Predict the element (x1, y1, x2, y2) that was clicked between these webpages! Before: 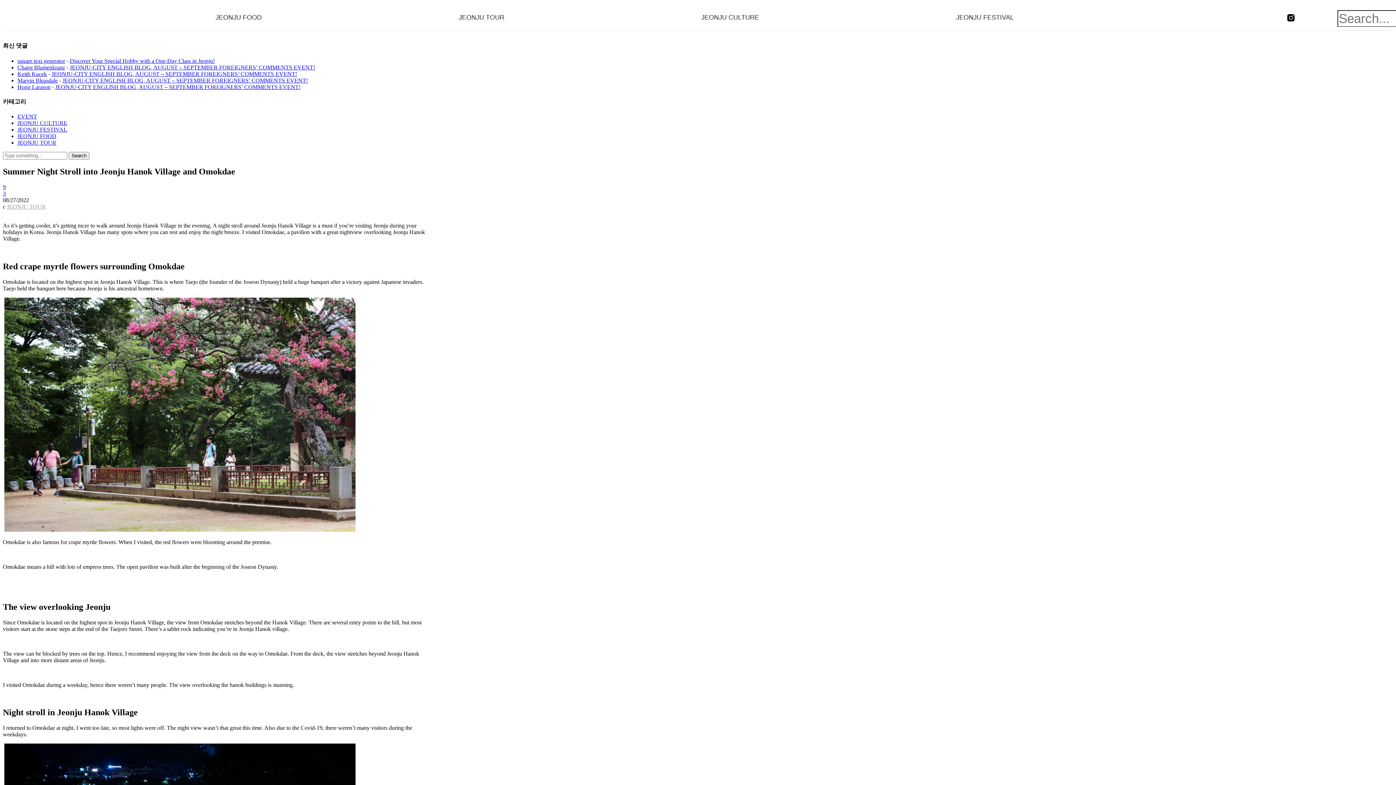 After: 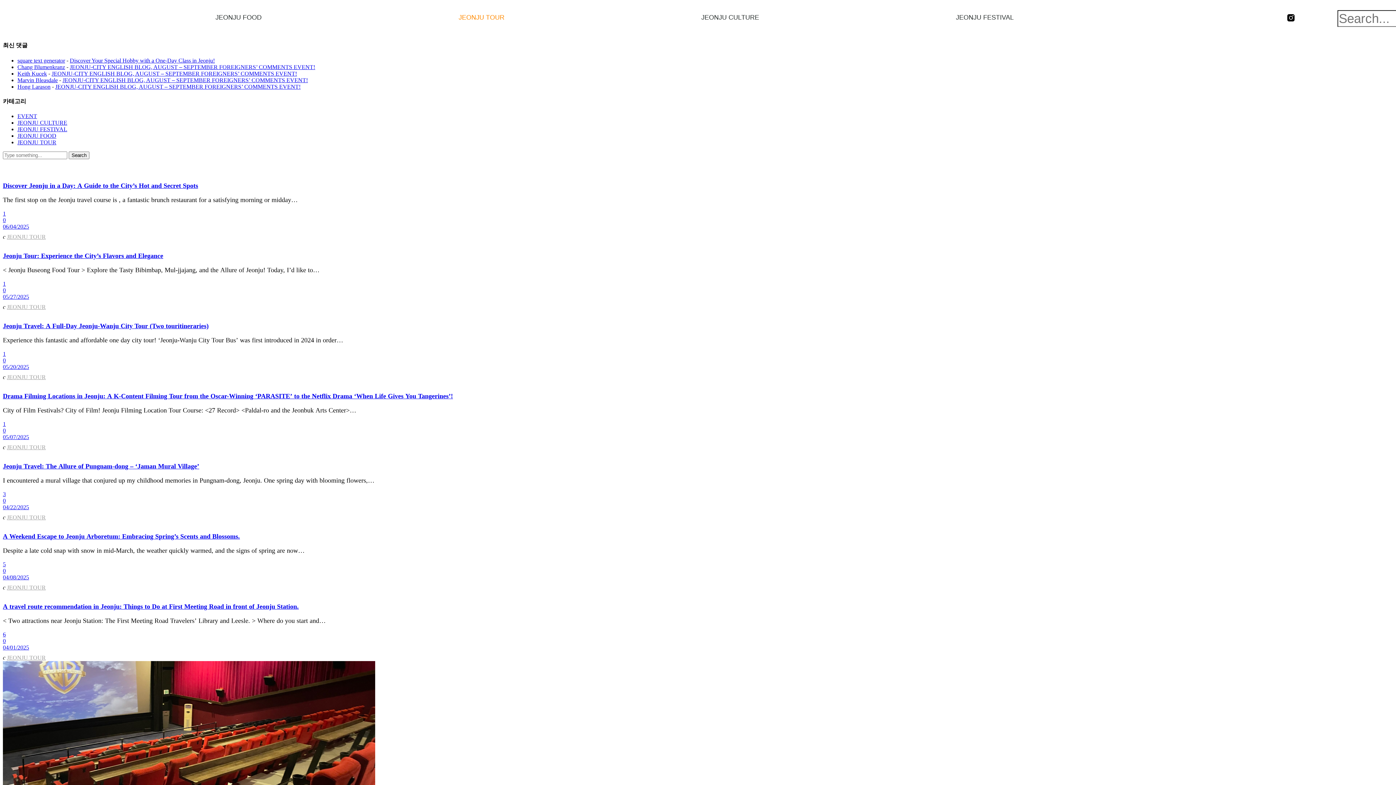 Action: label: JEONJU TOUR bbox: (6, 203, 45, 209)